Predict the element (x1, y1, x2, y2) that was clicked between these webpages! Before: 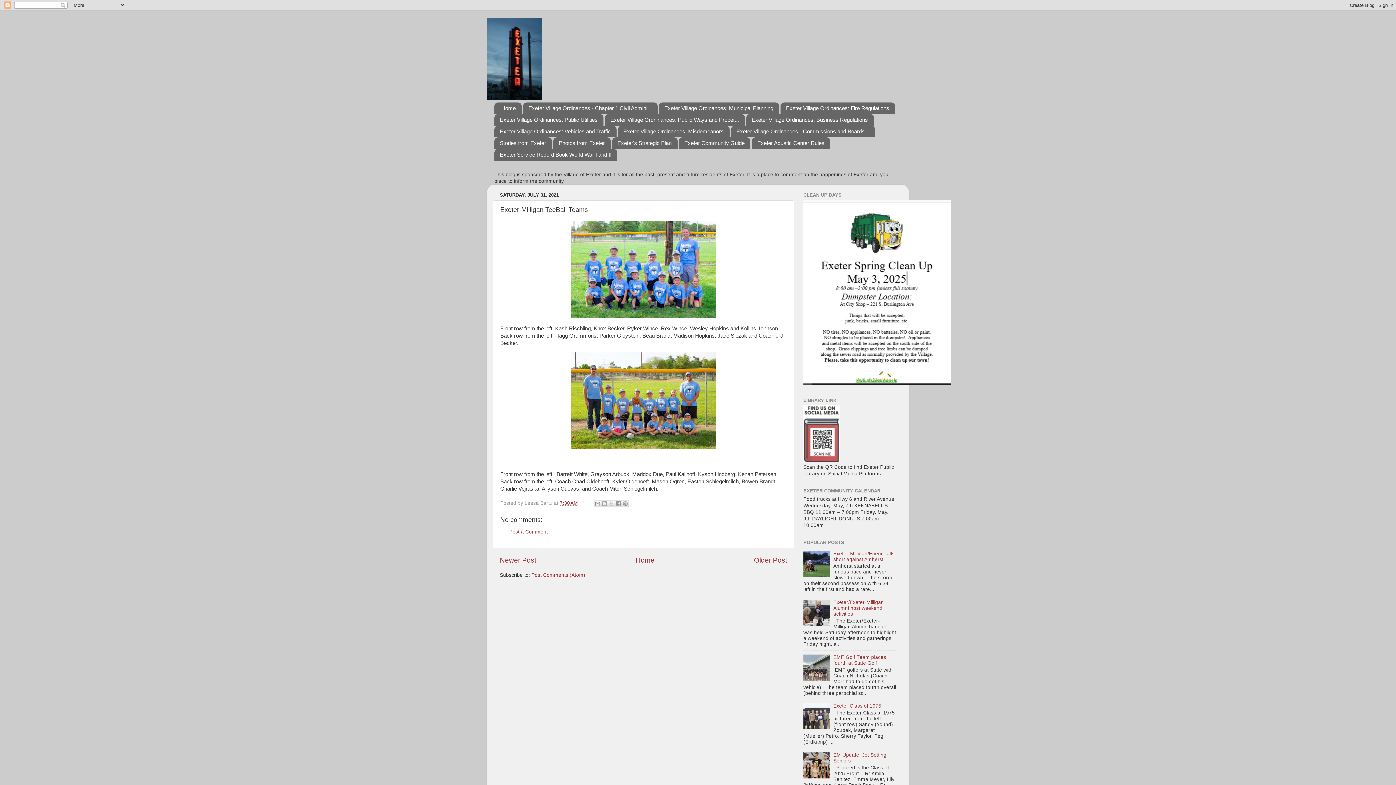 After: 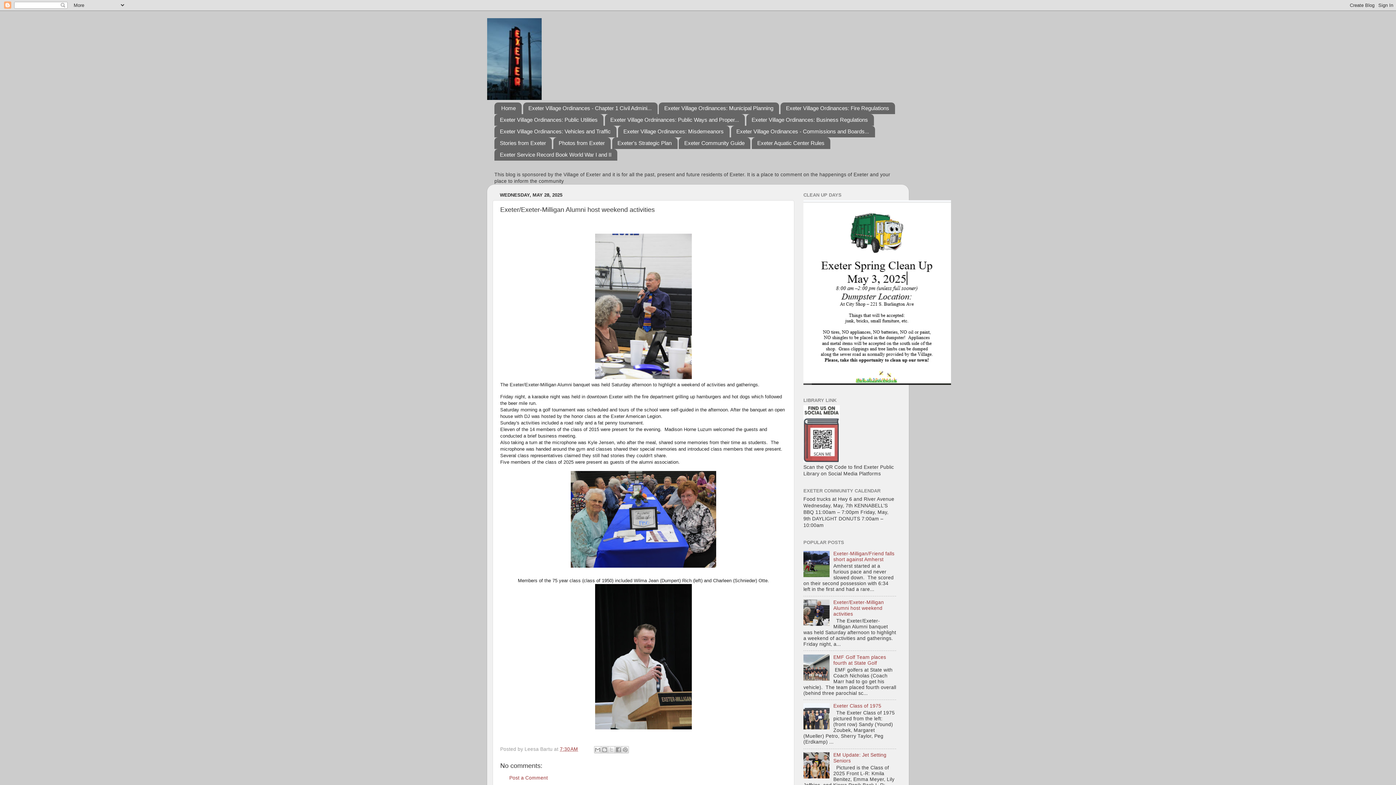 Action: label: Exeter/Exeter-Milligan Alumni host weekend activities bbox: (833, 600, 884, 617)